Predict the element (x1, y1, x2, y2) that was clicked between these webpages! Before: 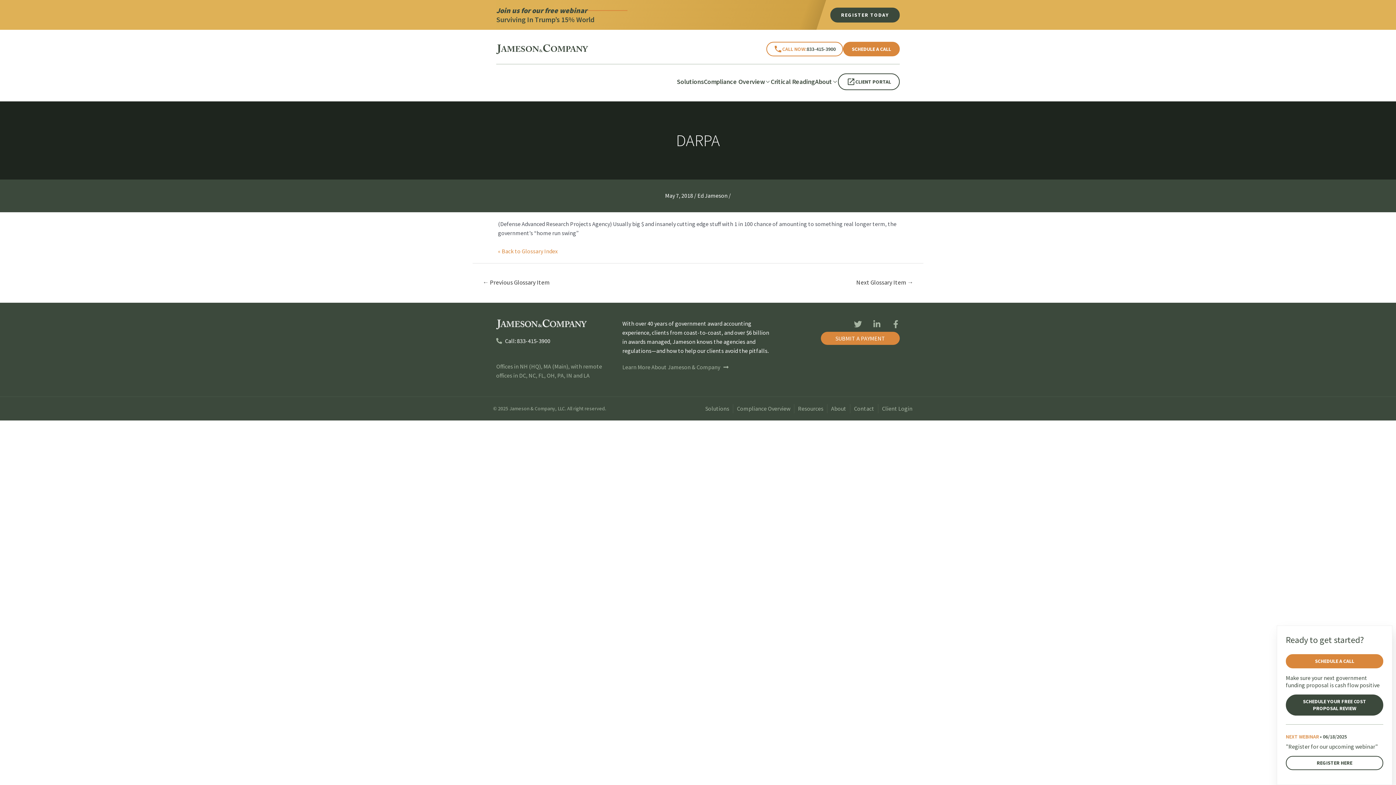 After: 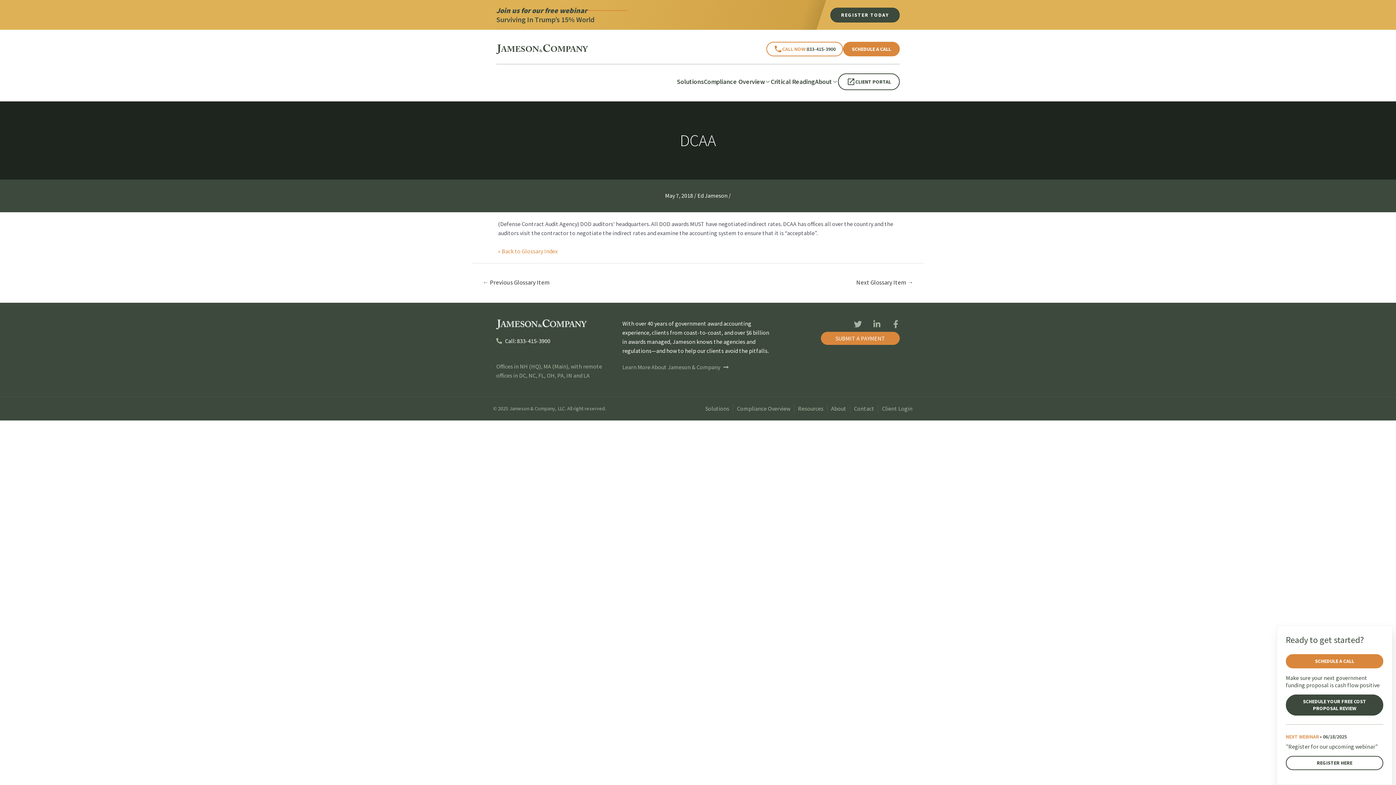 Action: bbox: (847, 276, 922, 290) label: Next Glossary Item →